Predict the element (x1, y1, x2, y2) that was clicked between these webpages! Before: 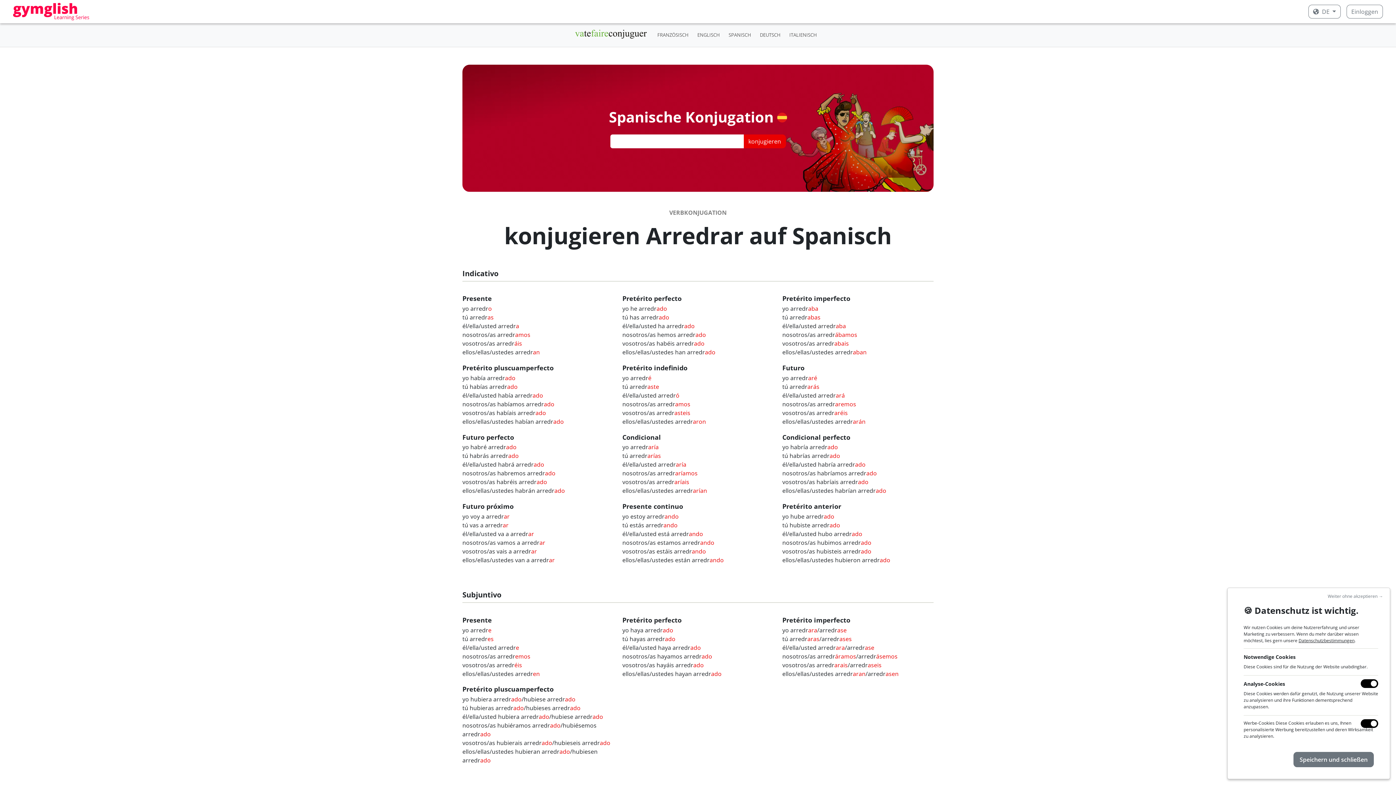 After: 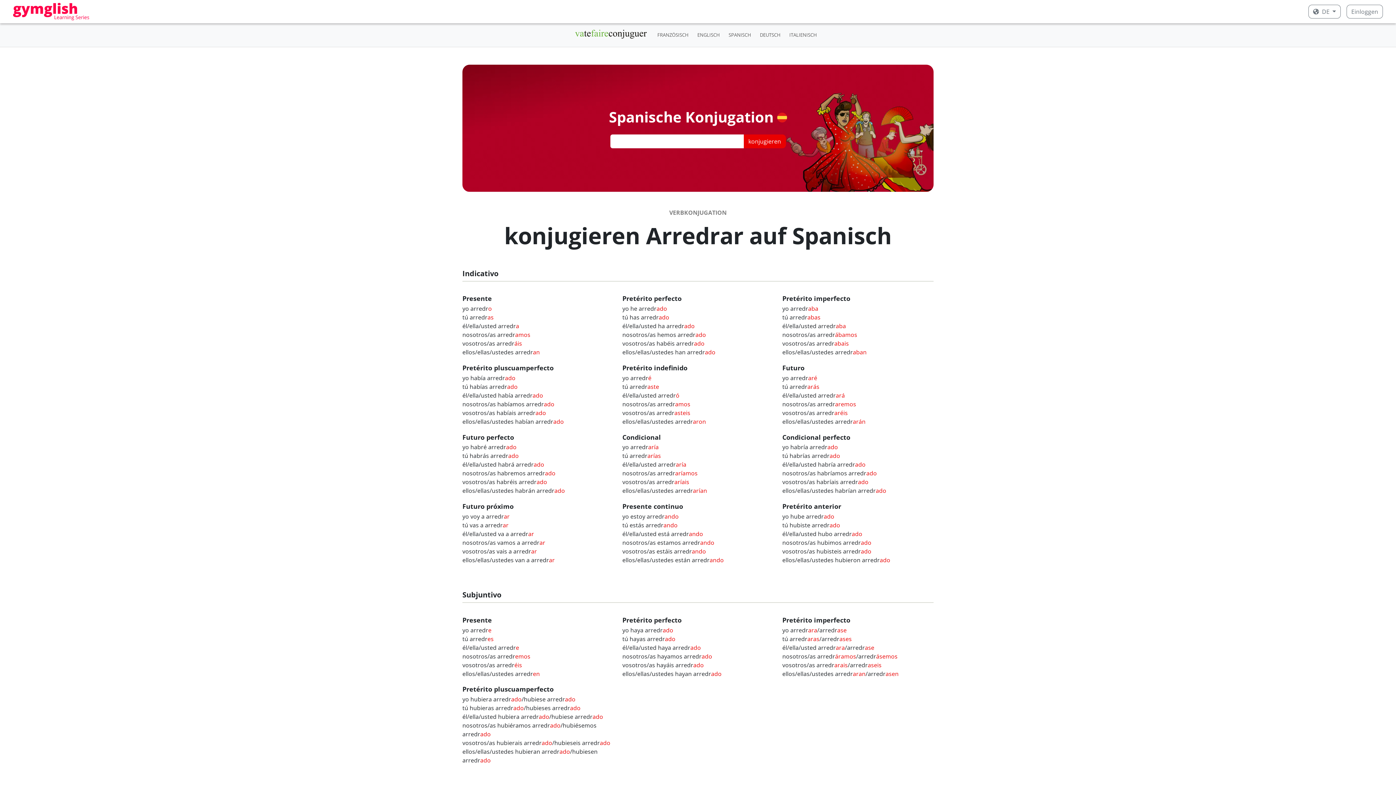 Action: bbox: (1324, 591, 1387, 602) label: Weiter ohne akzeptieren →